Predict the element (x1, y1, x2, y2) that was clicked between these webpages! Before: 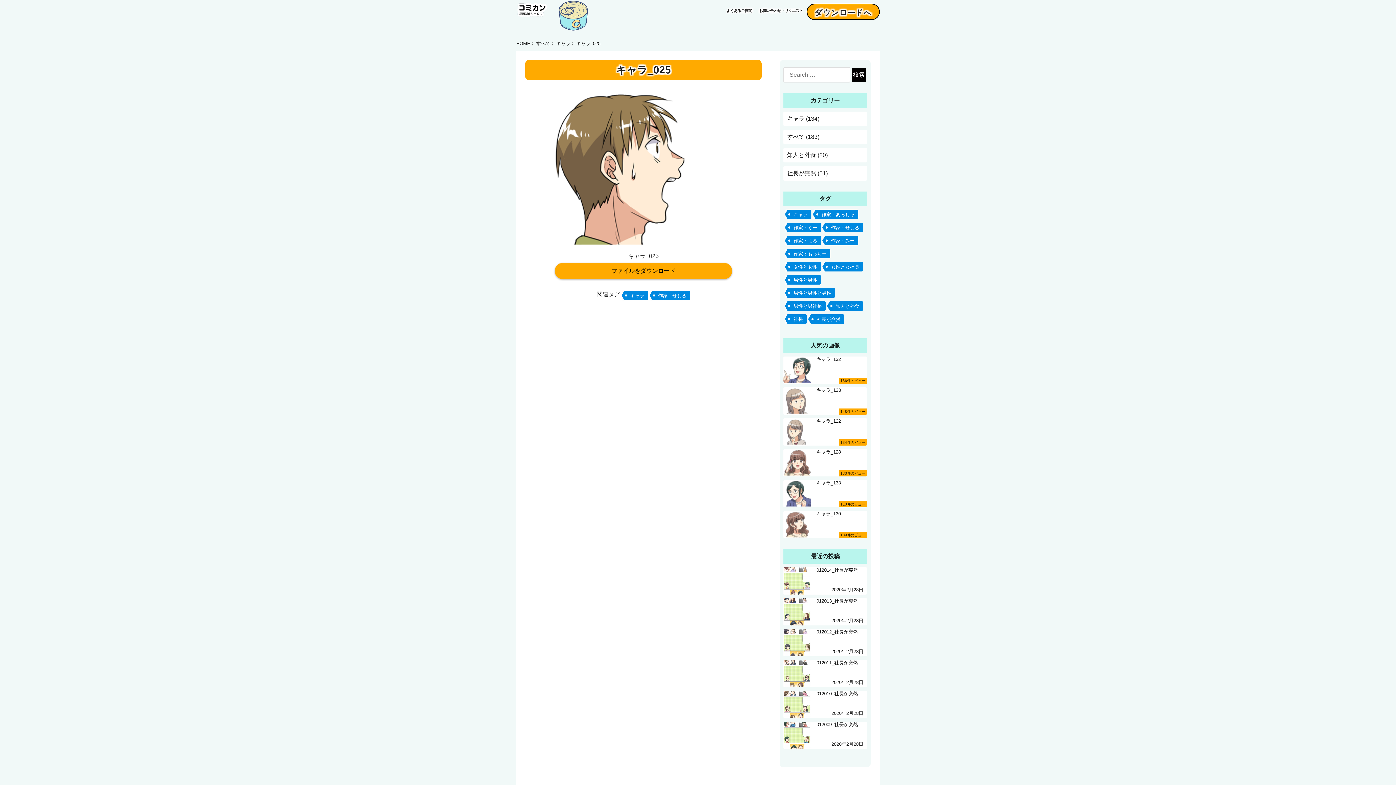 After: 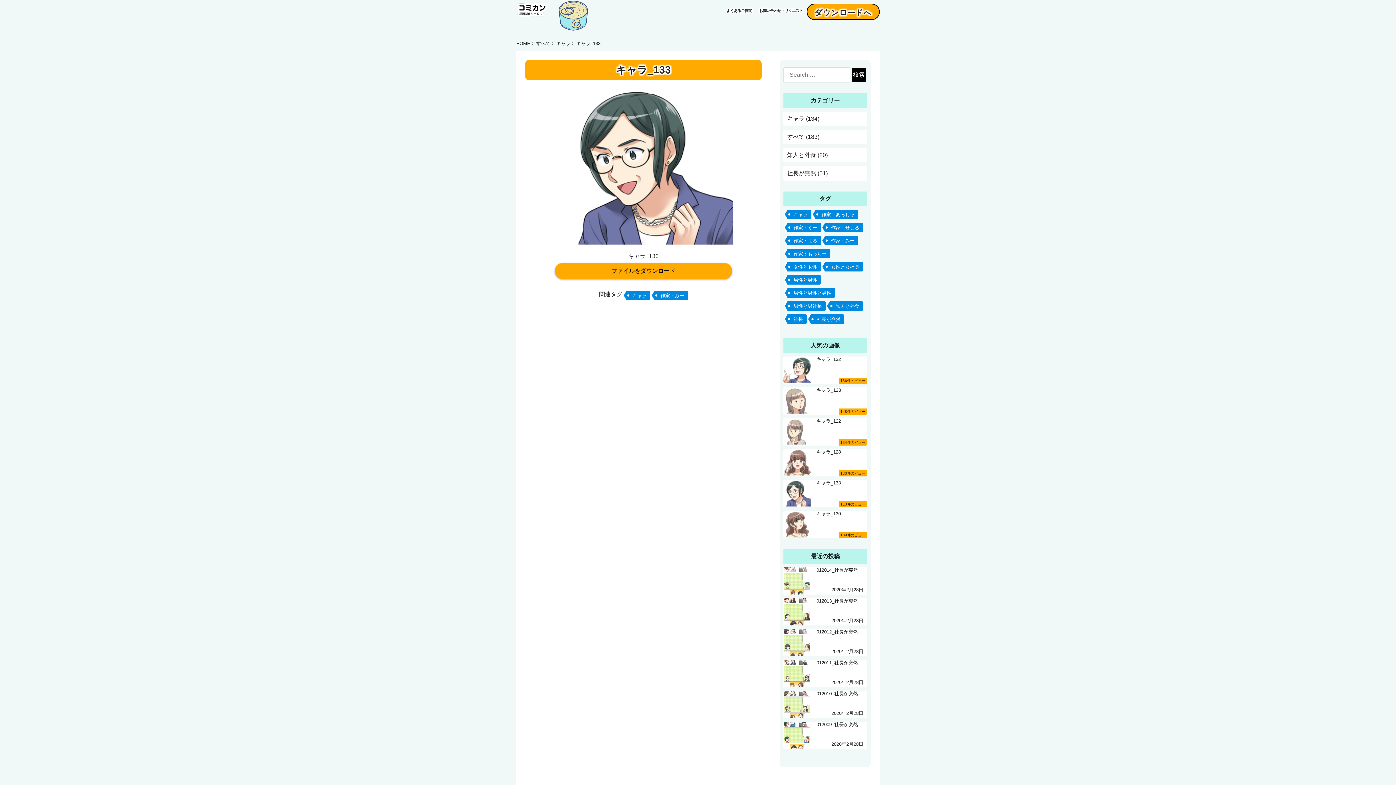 Action: bbox: (816, 480, 841, 485) label: キャラ_133